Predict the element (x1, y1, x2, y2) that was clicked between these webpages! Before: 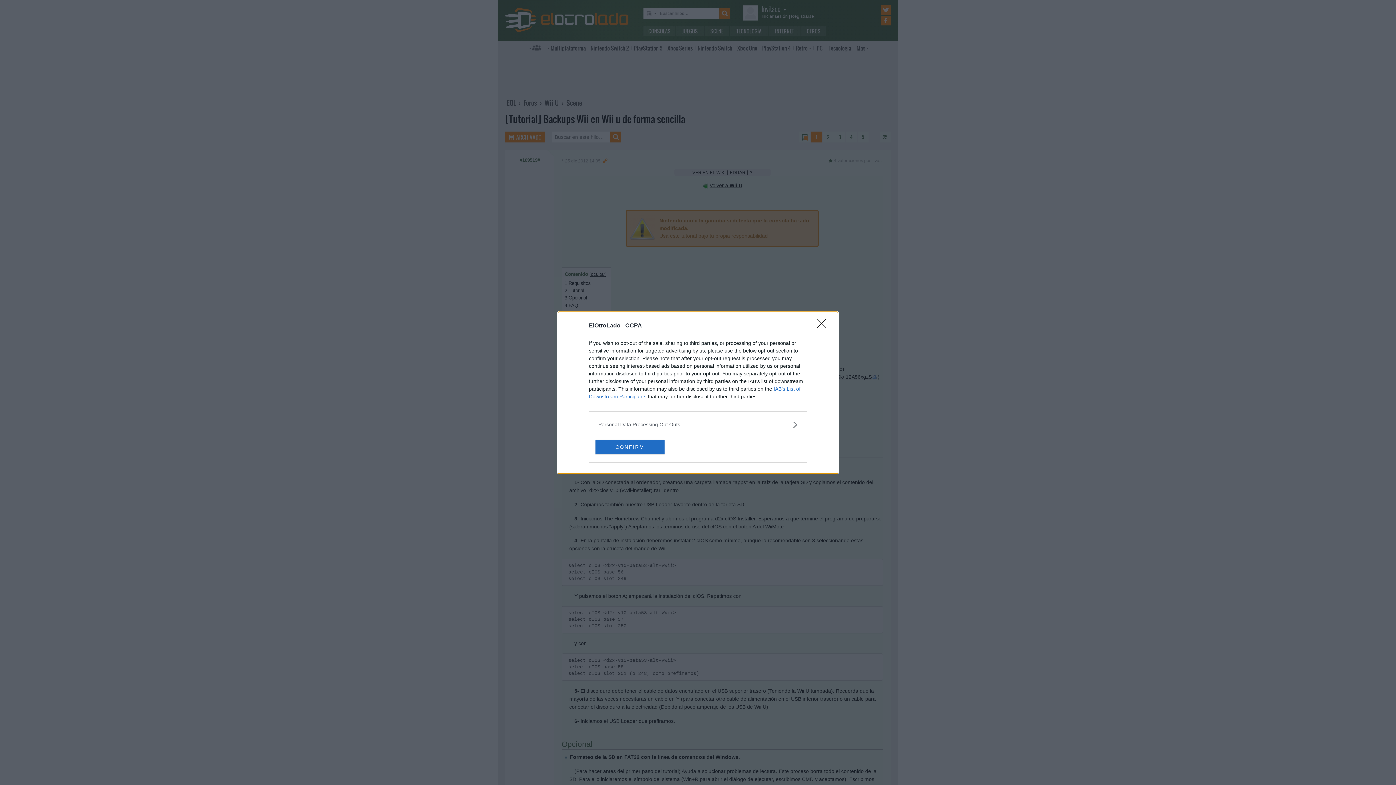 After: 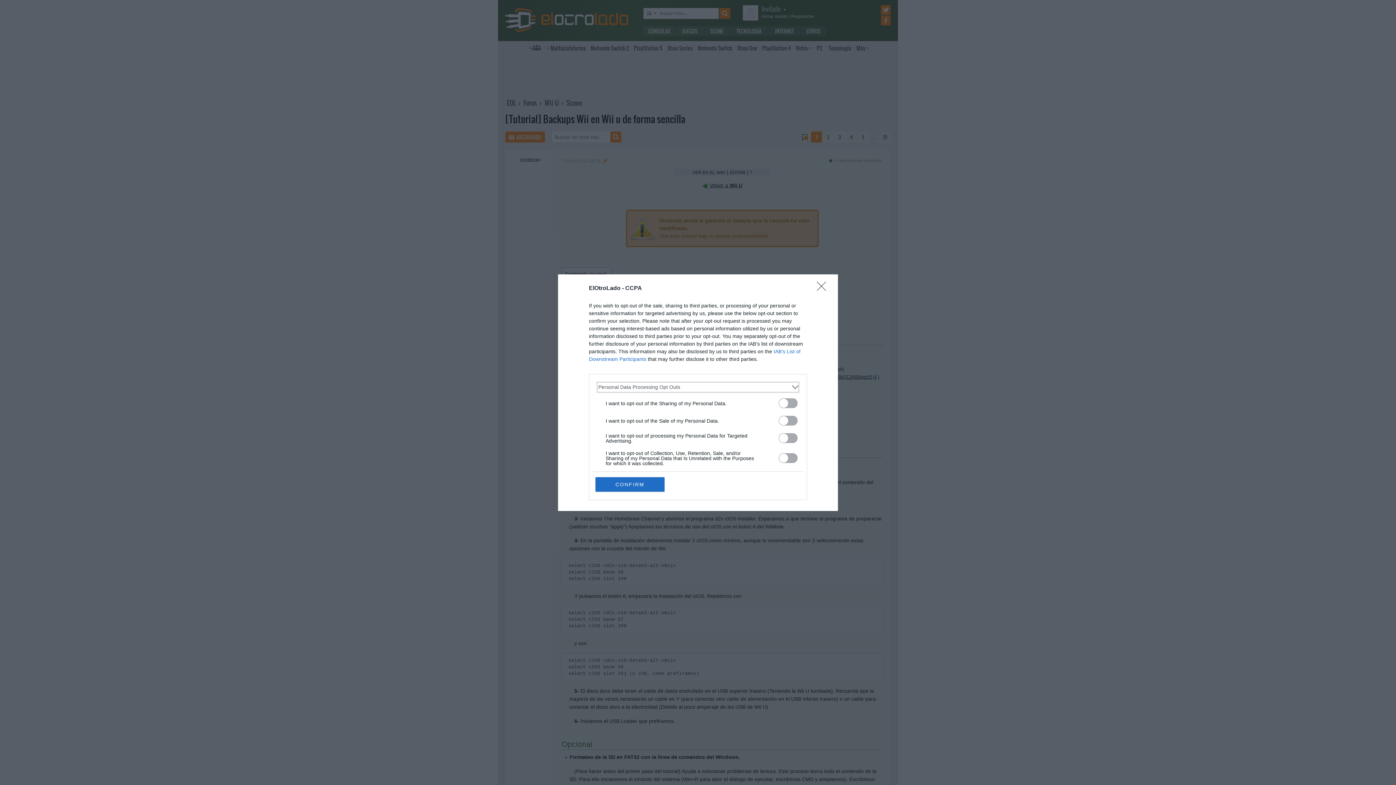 Action: bbox: (598, 420, 797, 428) label: Opt-Outs